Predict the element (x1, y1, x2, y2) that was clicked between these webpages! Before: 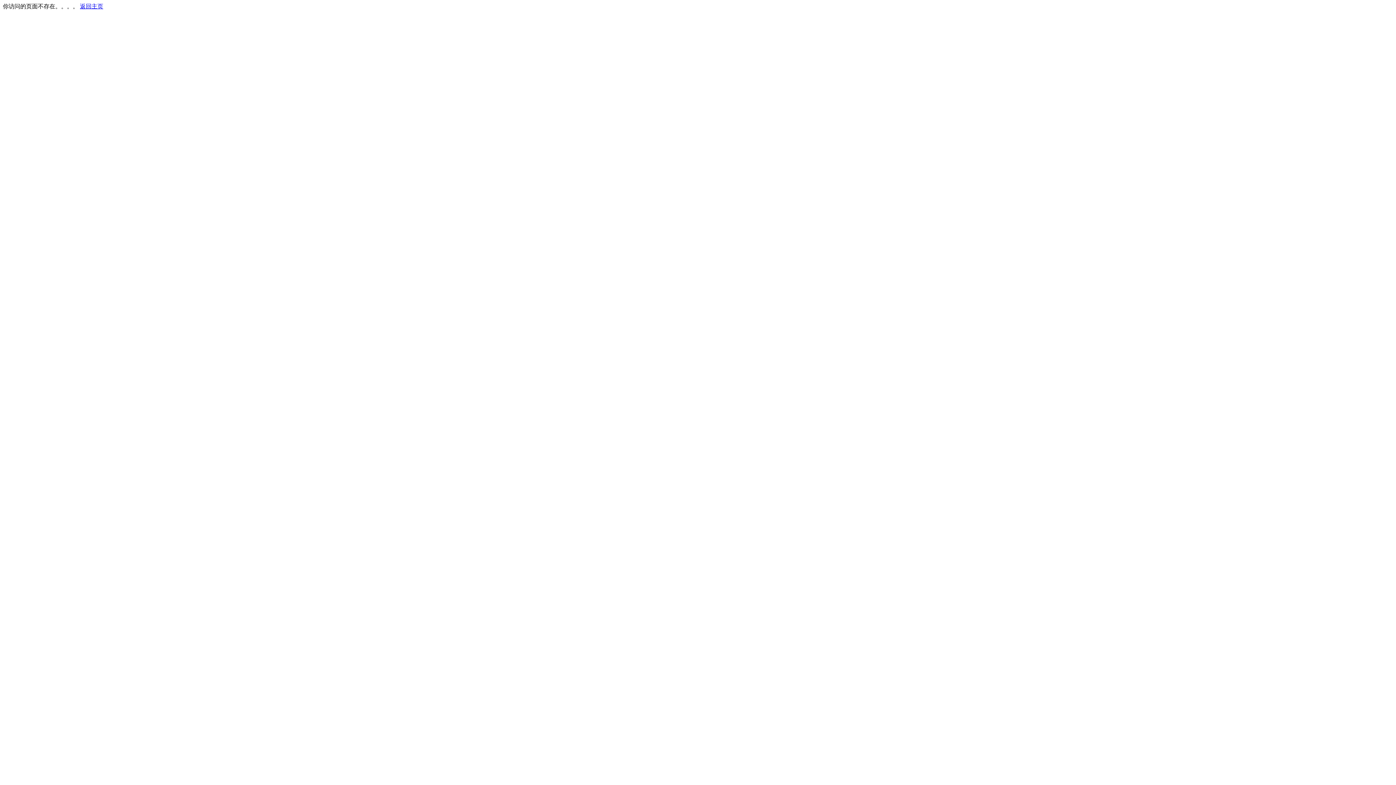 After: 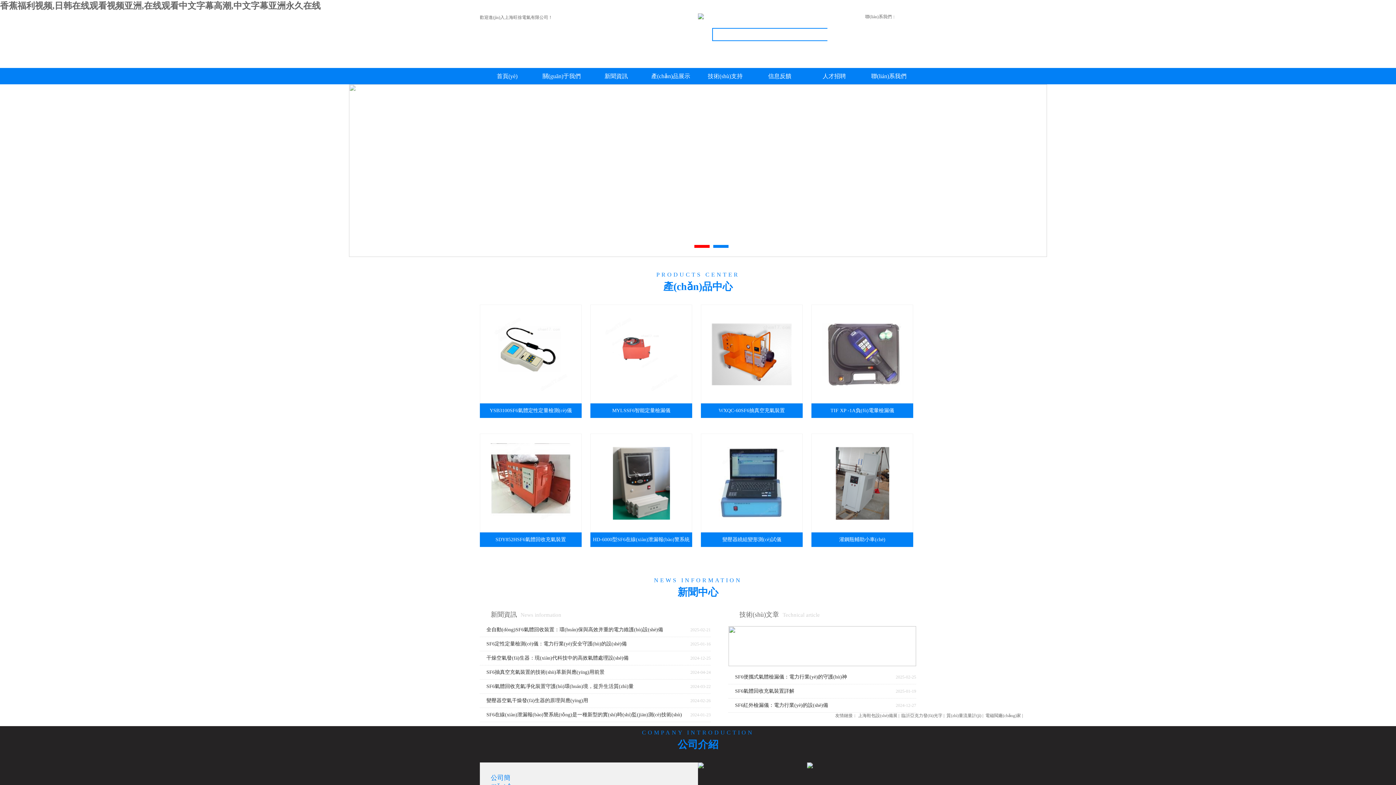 Action: bbox: (80, 3, 103, 9) label: 返回主页